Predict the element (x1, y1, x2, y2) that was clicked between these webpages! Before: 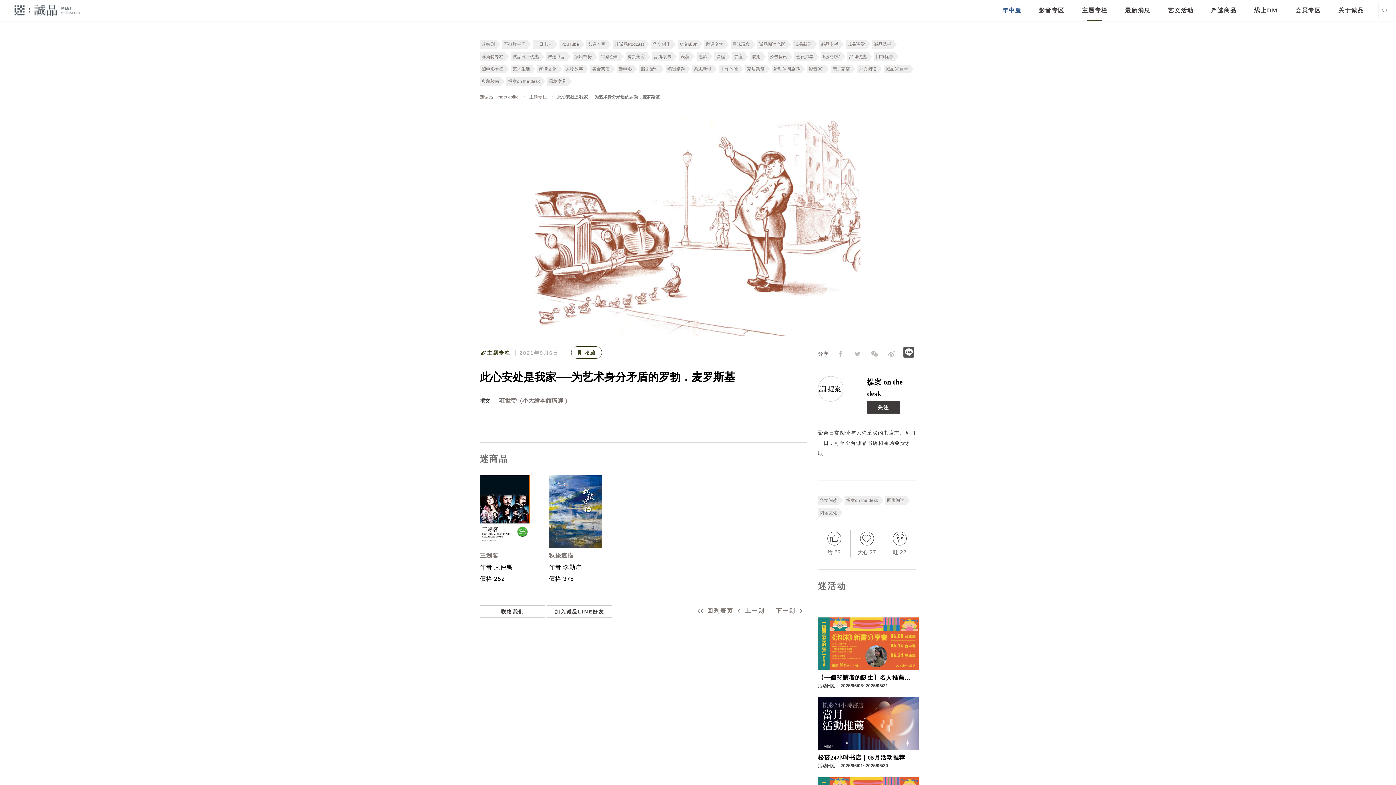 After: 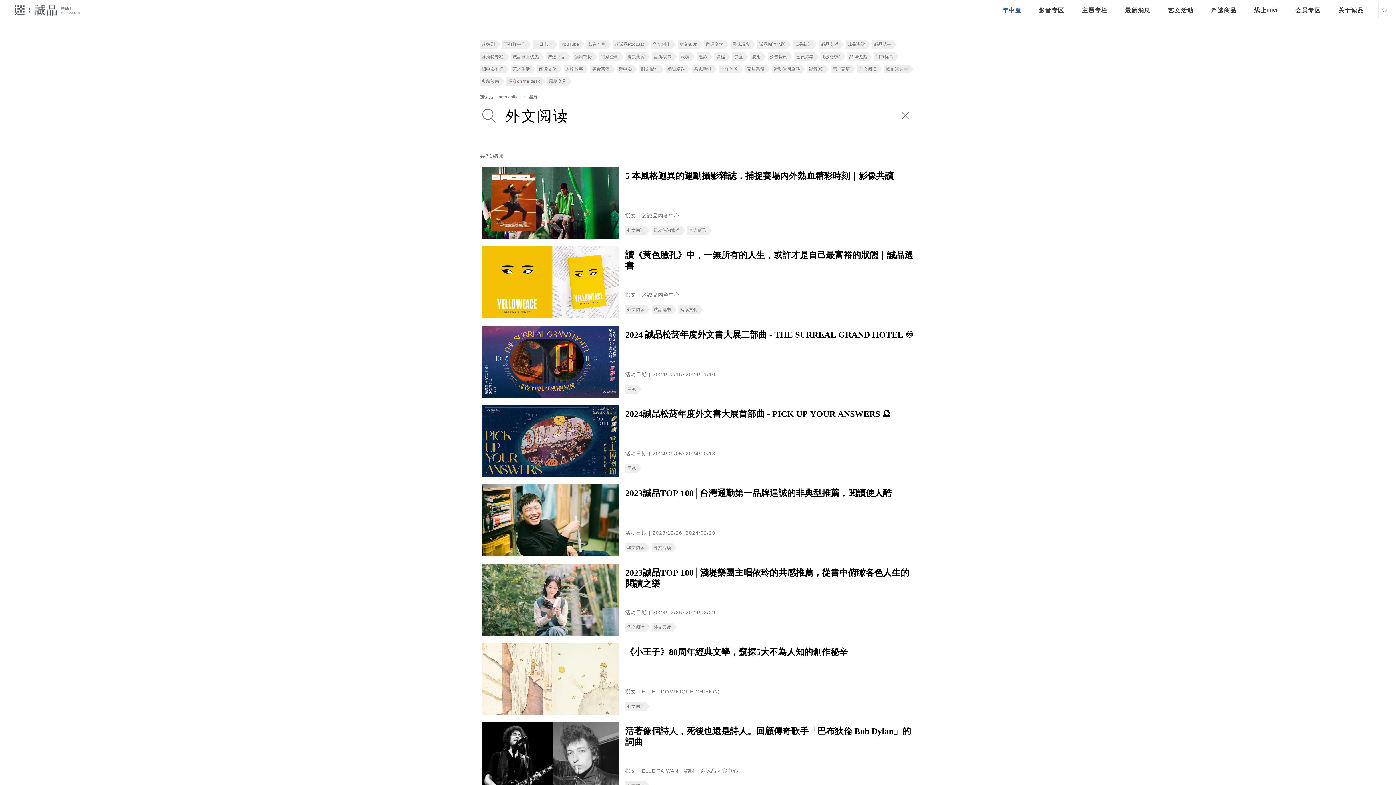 Action: label: 外文阅读 bbox: (859, 66, 876, 71)